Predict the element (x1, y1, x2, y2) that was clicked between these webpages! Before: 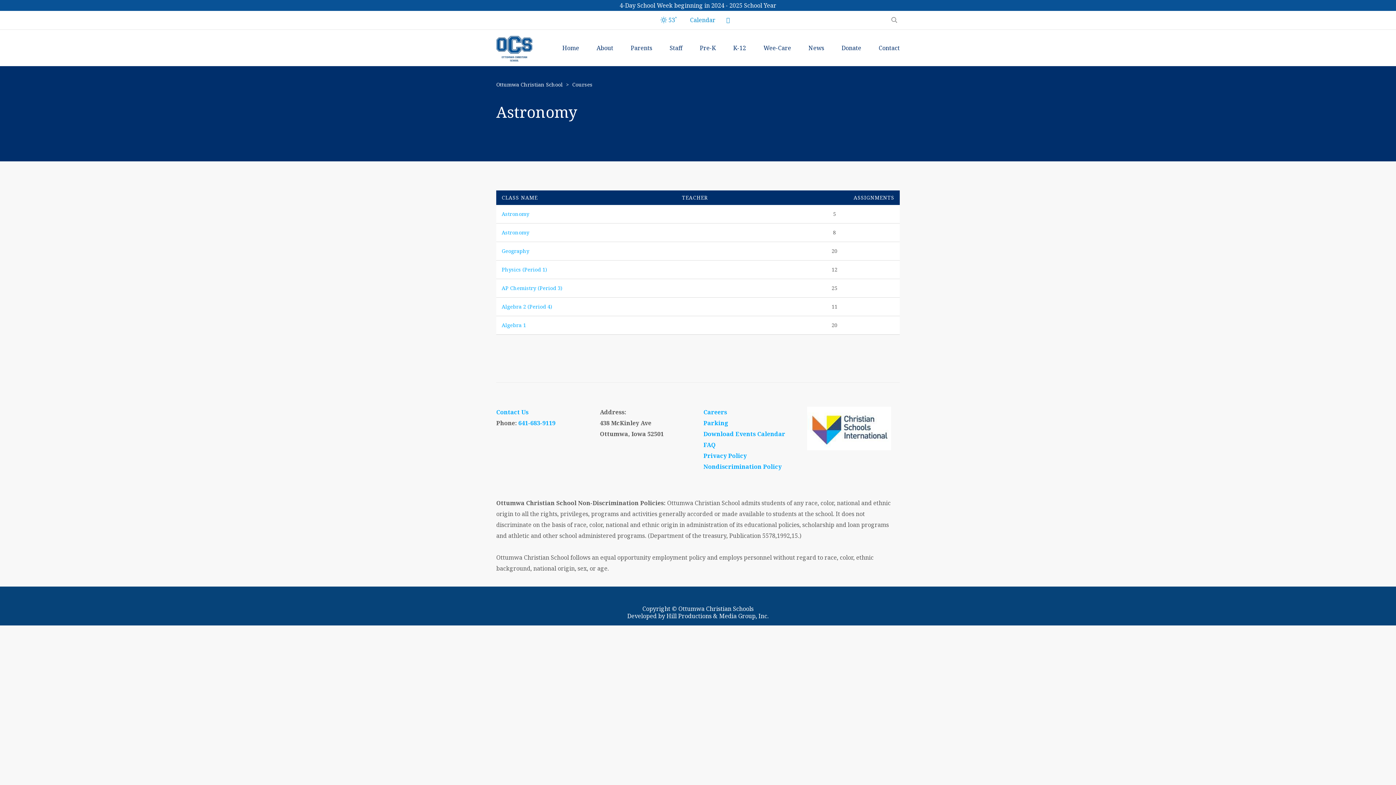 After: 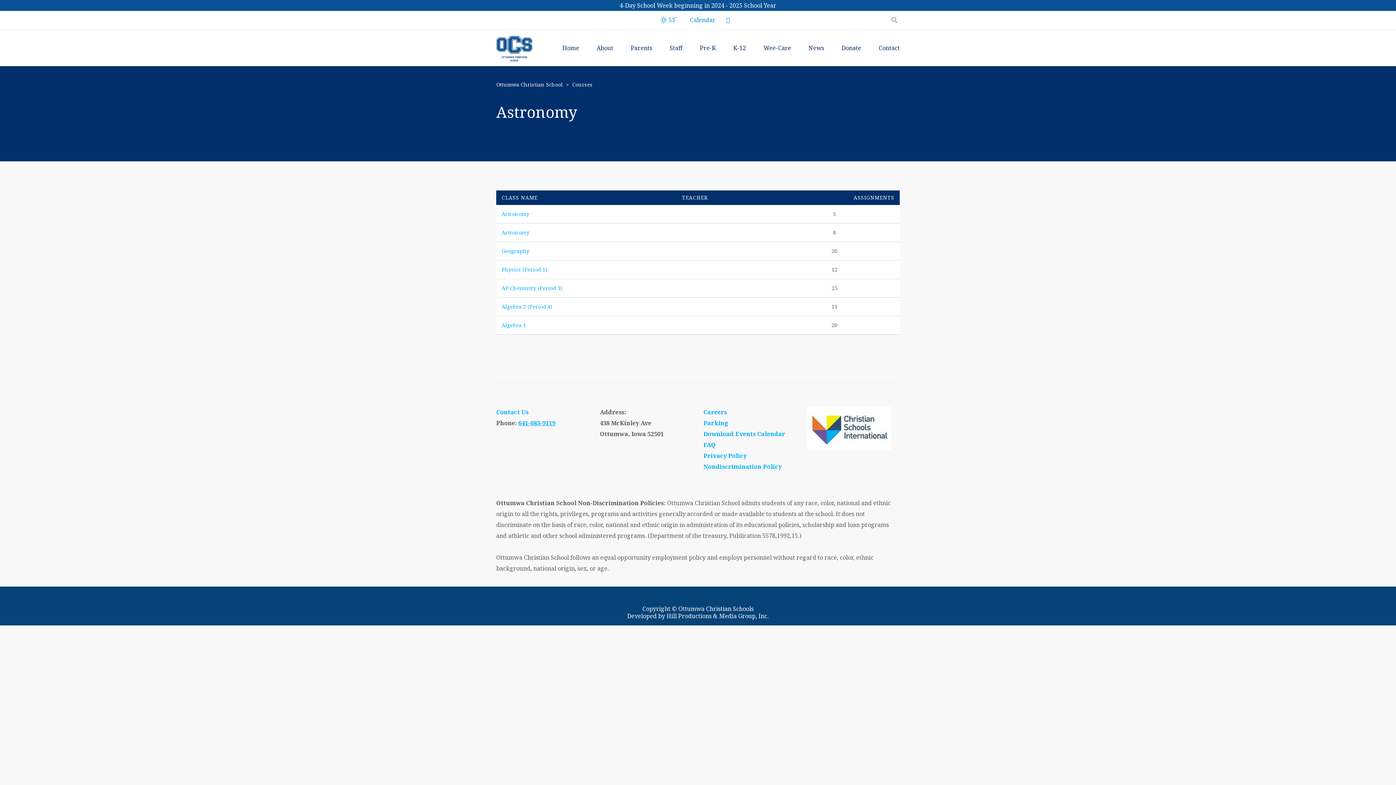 Action: bbox: (518, 419, 555, 427) label: 641-683-9119
